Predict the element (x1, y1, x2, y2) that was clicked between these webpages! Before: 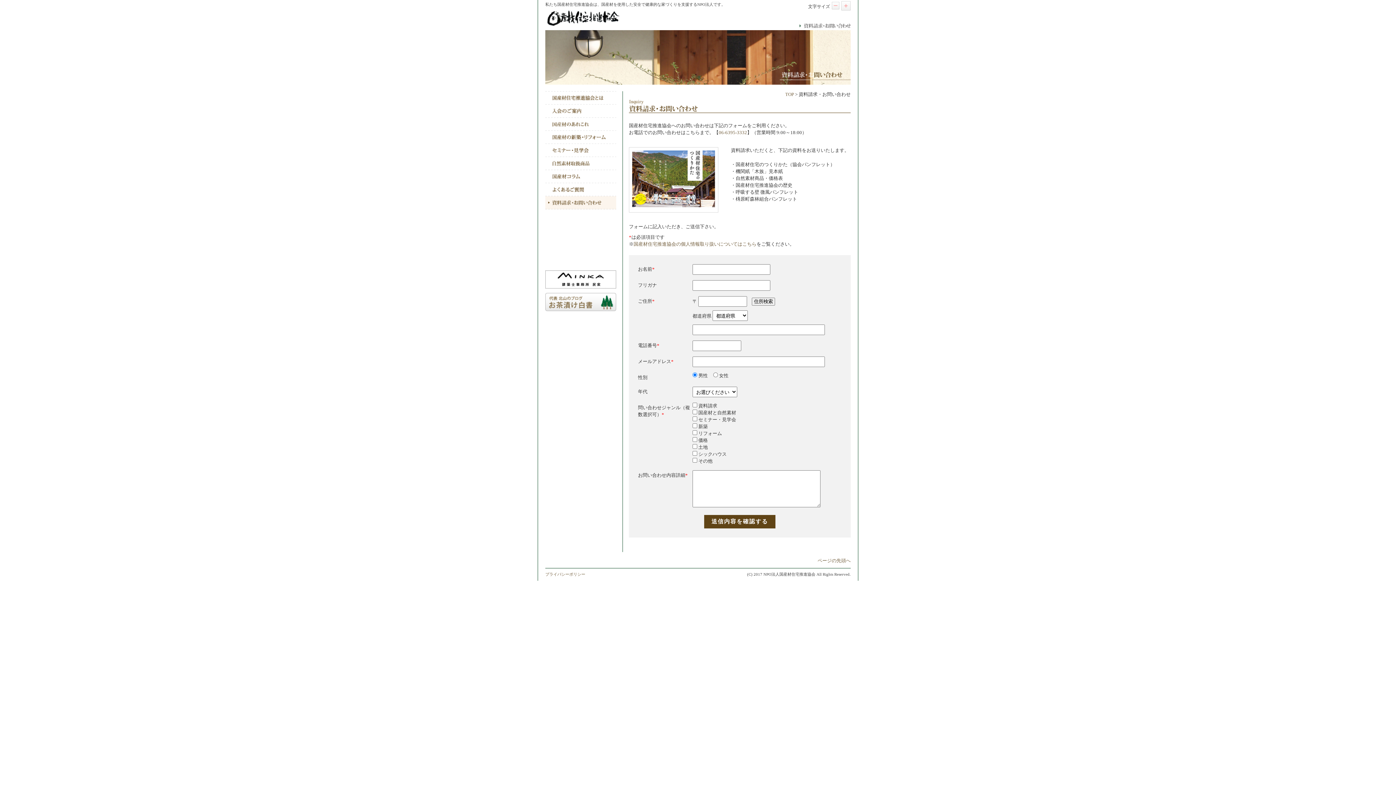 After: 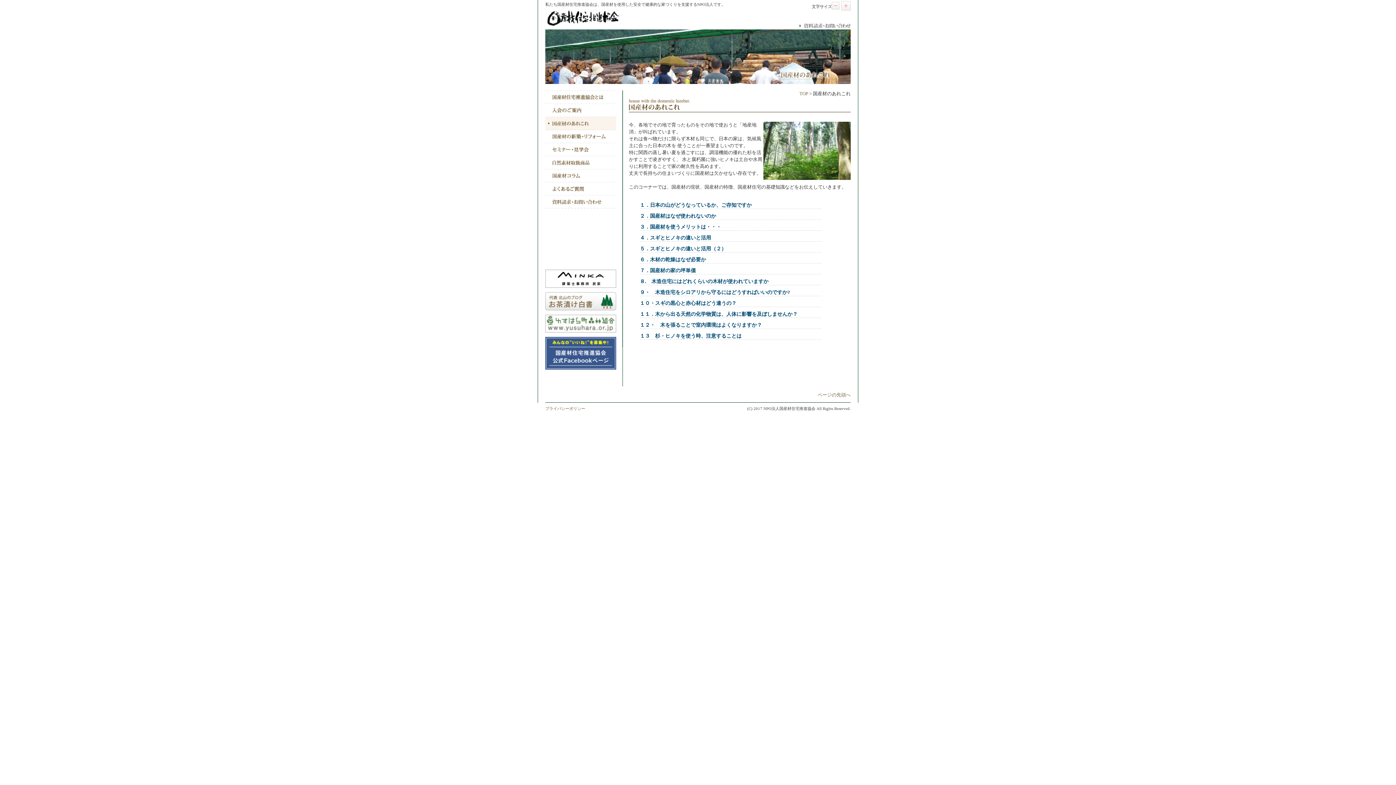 Action: bbox: (545, 117, 616, 130) label: 国産材のあれこれ